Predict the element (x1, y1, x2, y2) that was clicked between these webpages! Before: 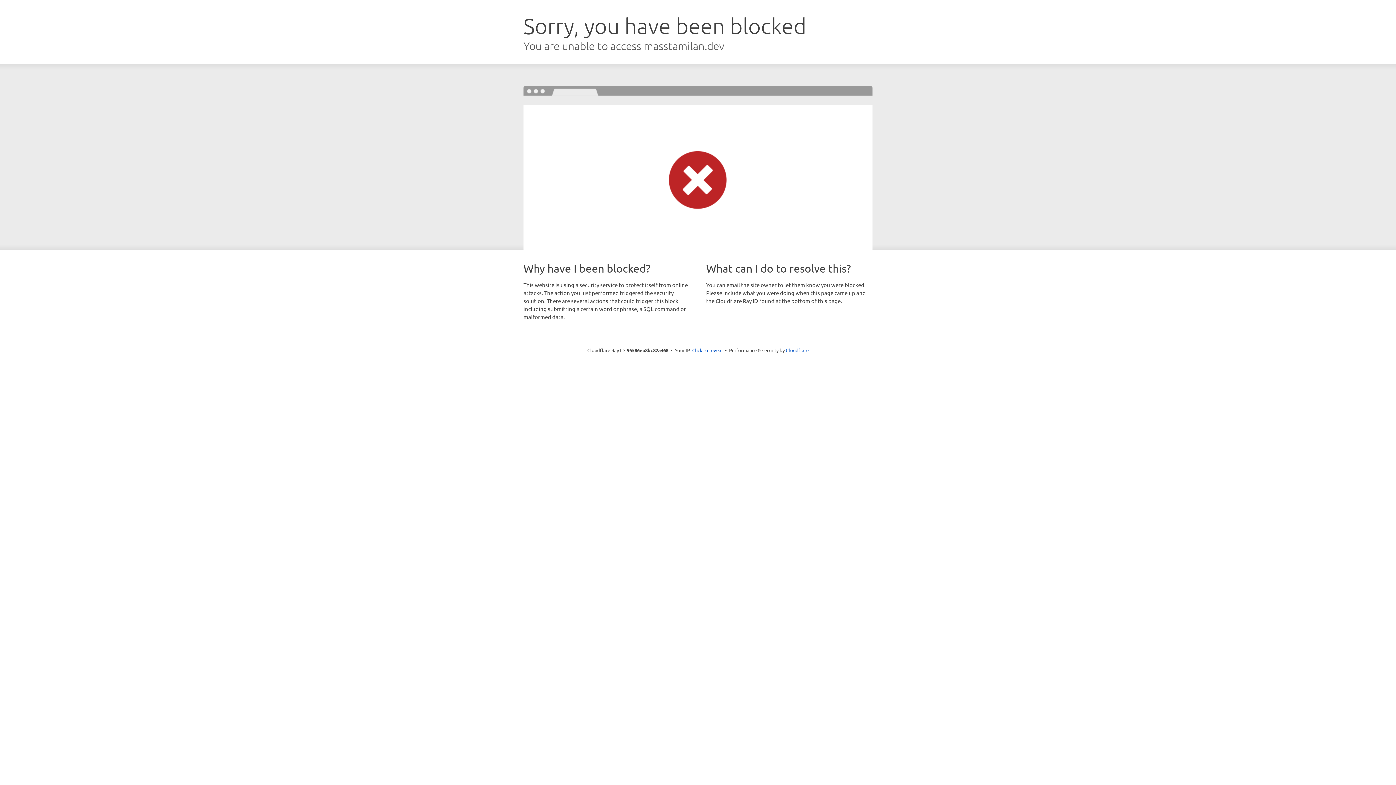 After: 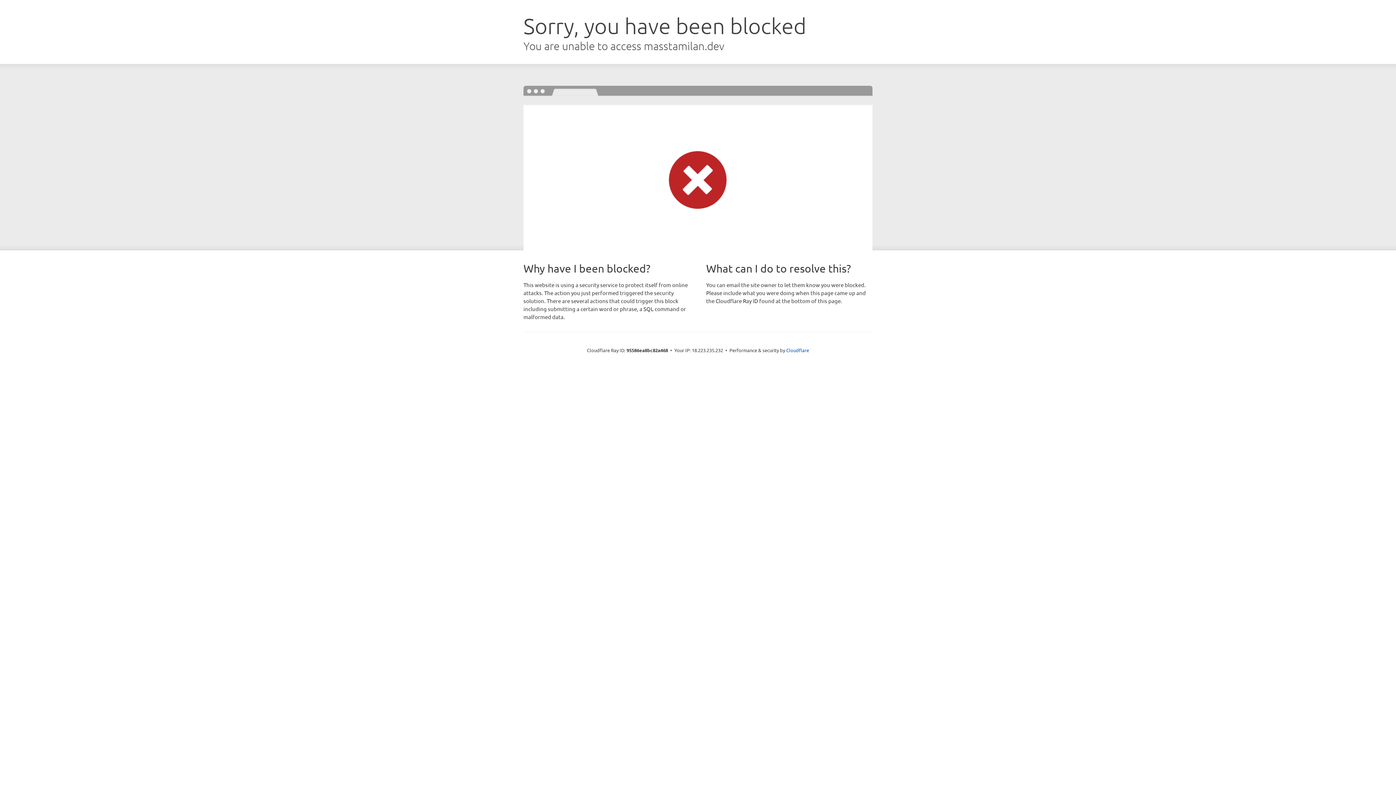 Action: bbox: (692, 346, 722, 353) label: Click to reveal